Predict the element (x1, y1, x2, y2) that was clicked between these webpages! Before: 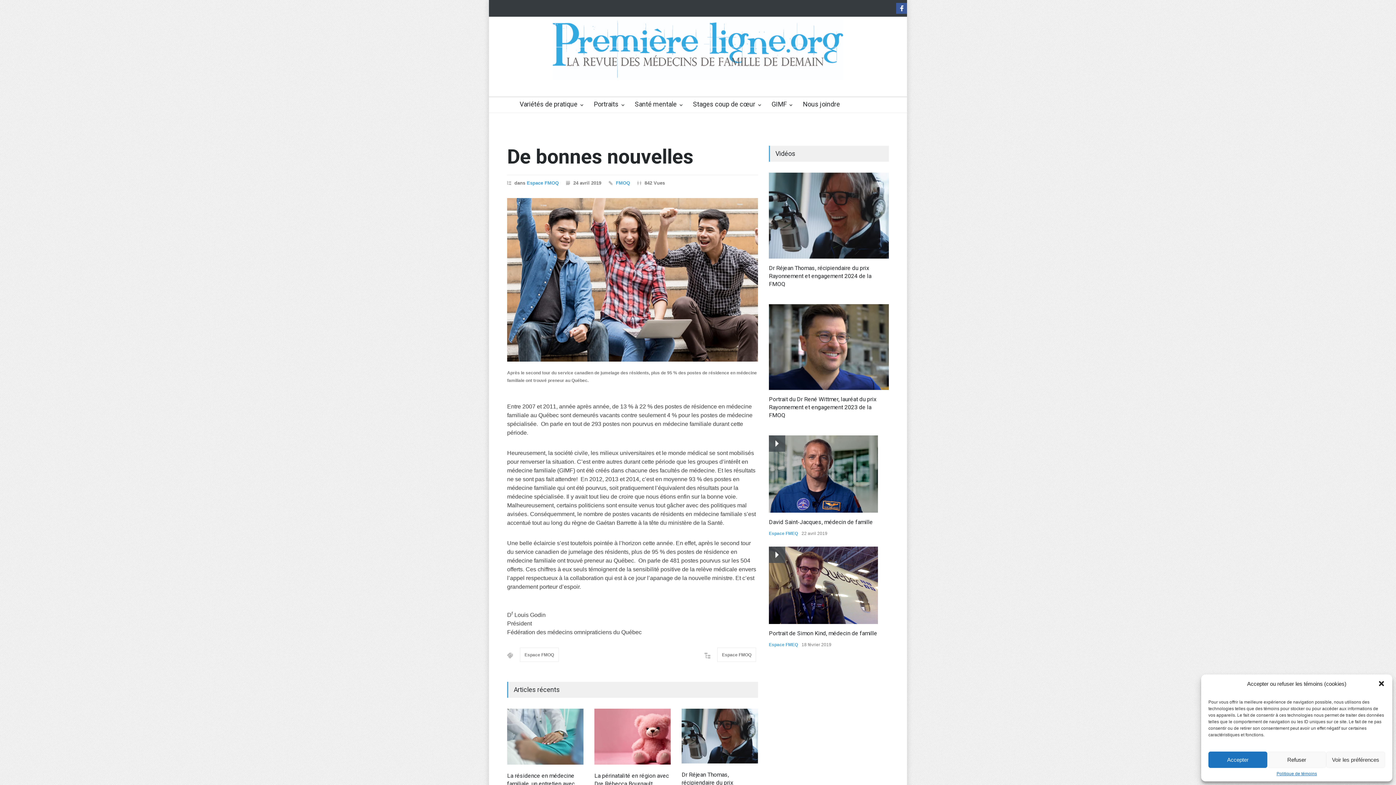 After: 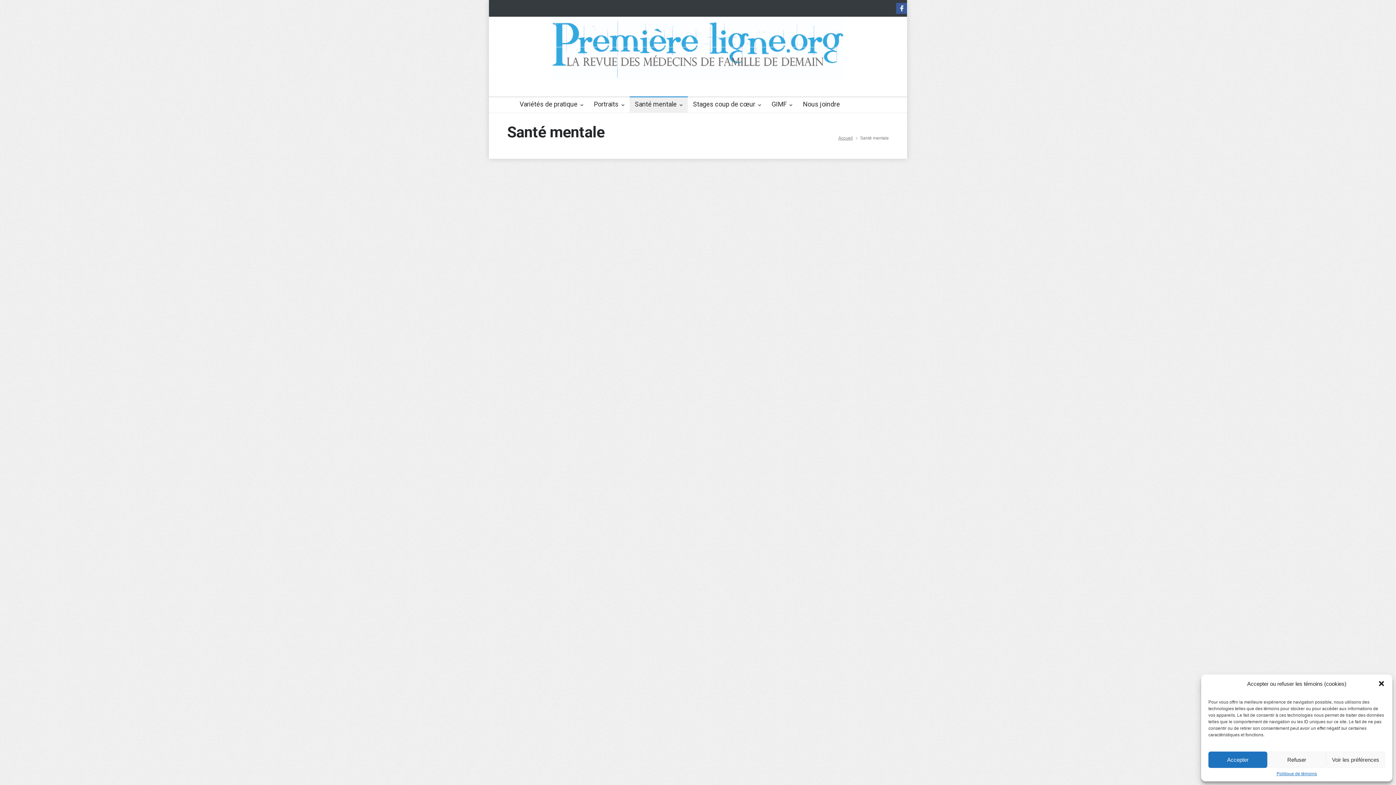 Action: label: Santé mentale bbox: (629, 97, 687, 113)